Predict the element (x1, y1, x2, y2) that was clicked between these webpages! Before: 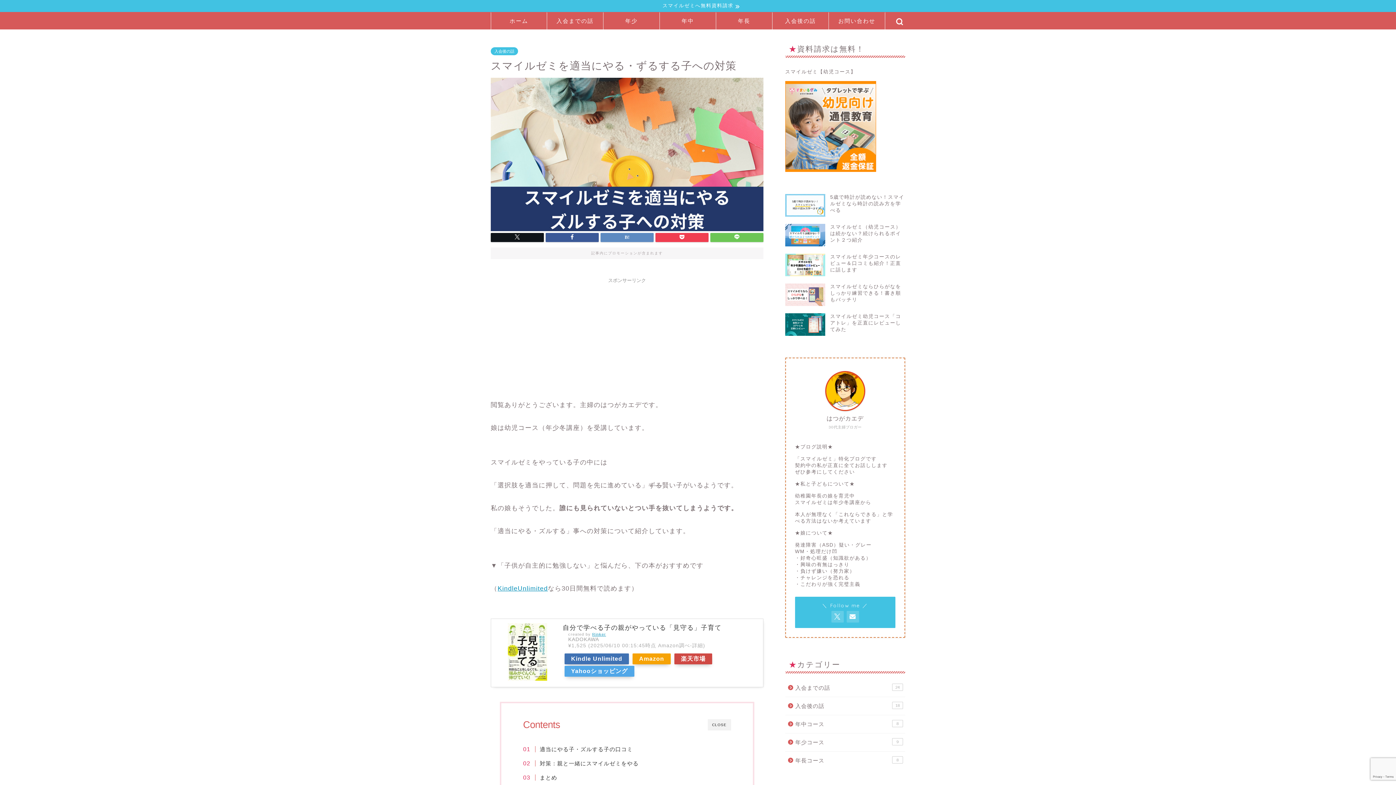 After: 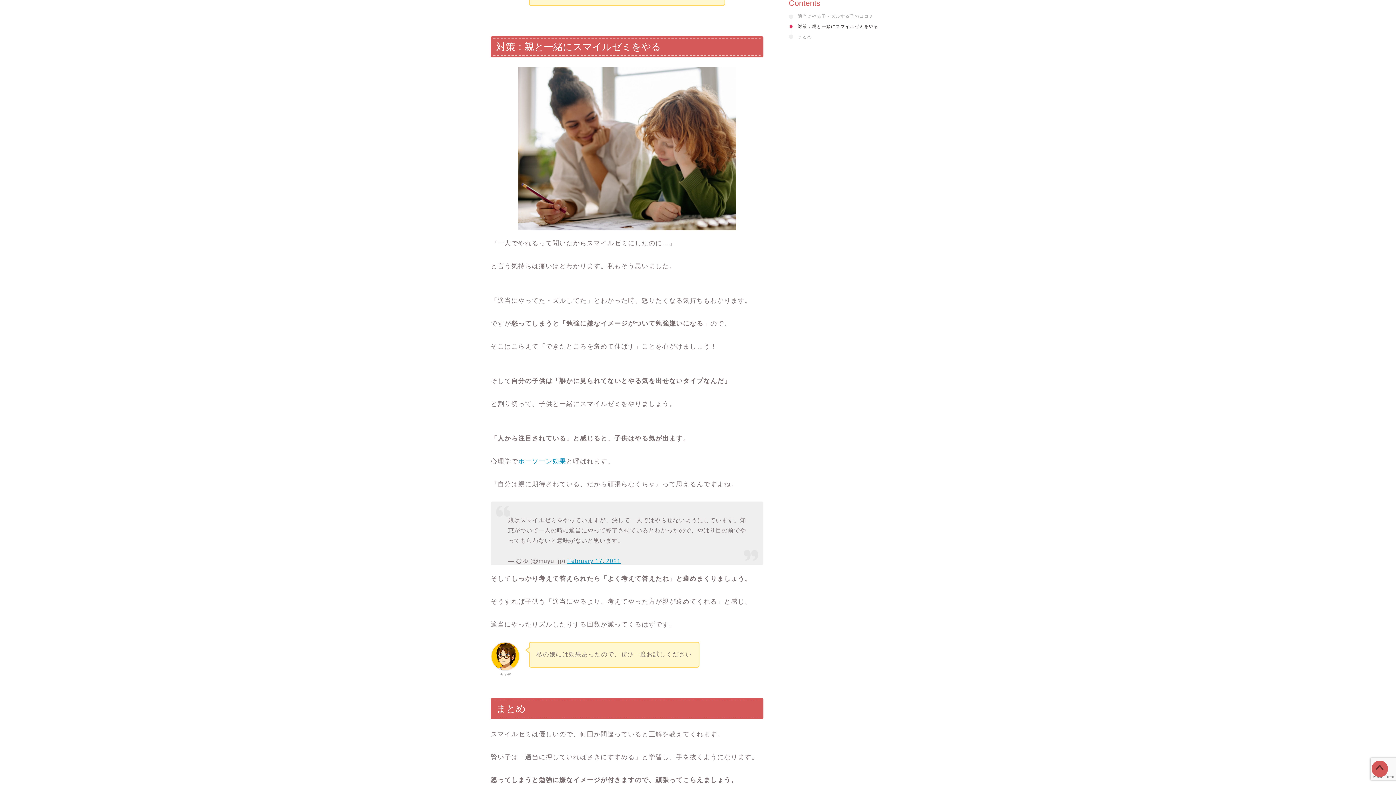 Action: bbox: (530, 759, 638, 768) label: 対策：親と一緒にスマイルゼミをやる